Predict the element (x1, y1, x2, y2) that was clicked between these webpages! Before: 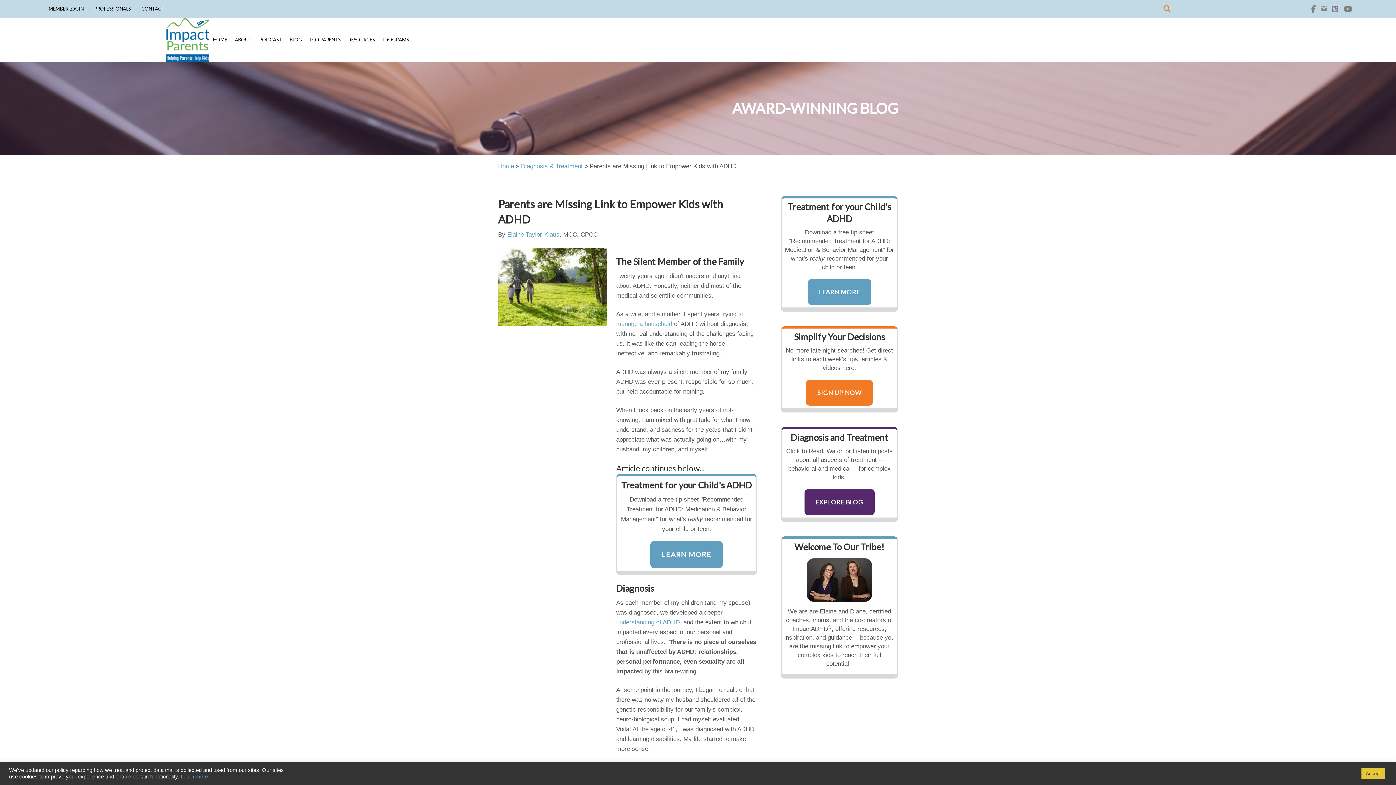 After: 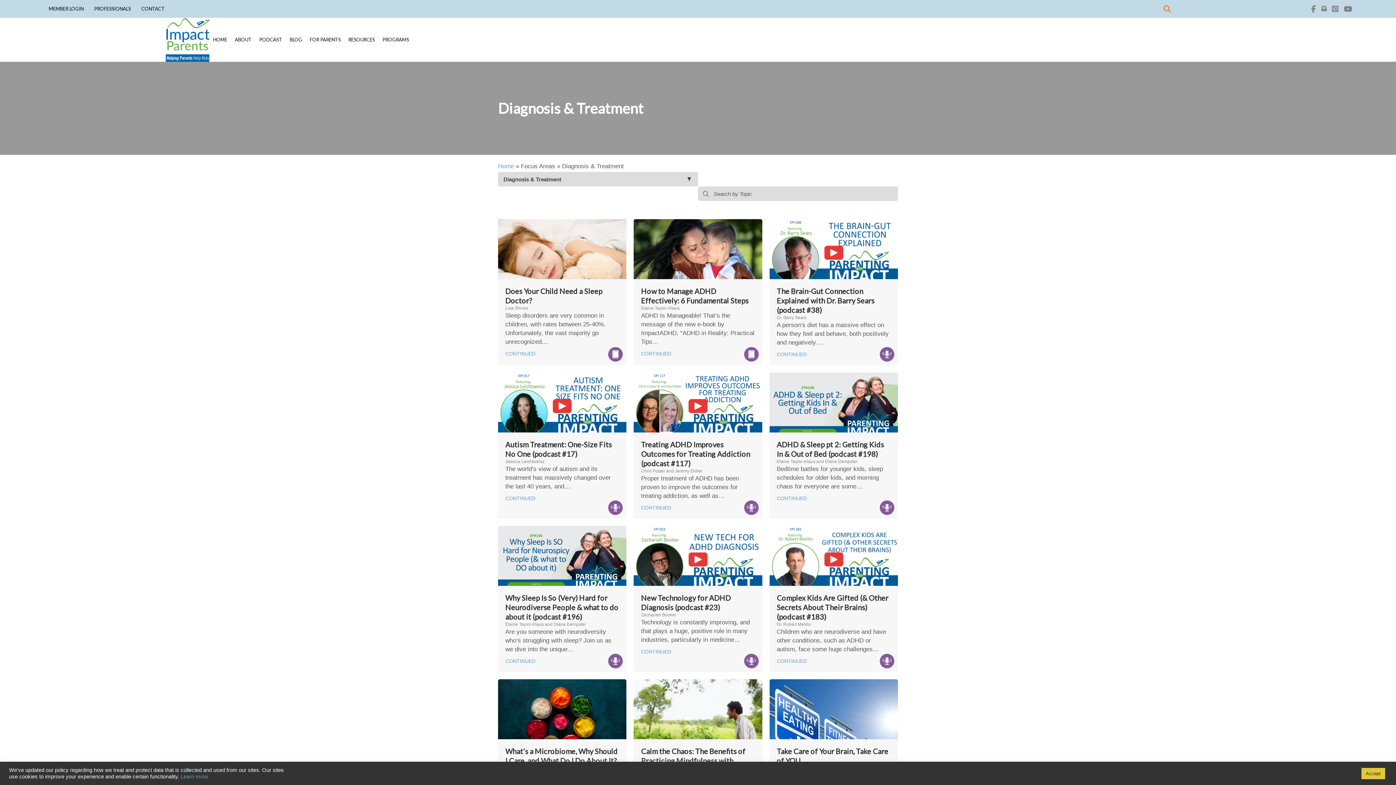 Action: bbox: (790, 432, 888, 442) label: Diagnosis and Treatment